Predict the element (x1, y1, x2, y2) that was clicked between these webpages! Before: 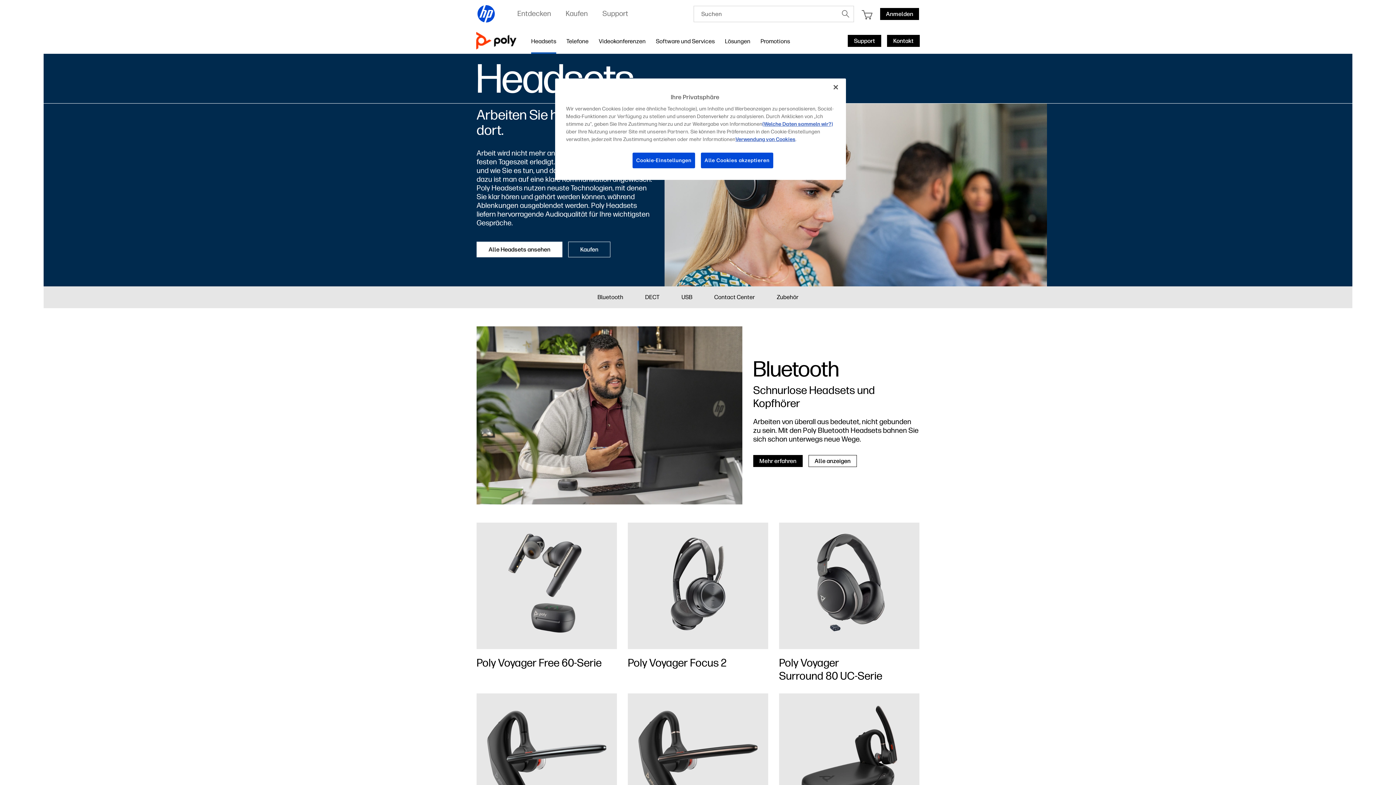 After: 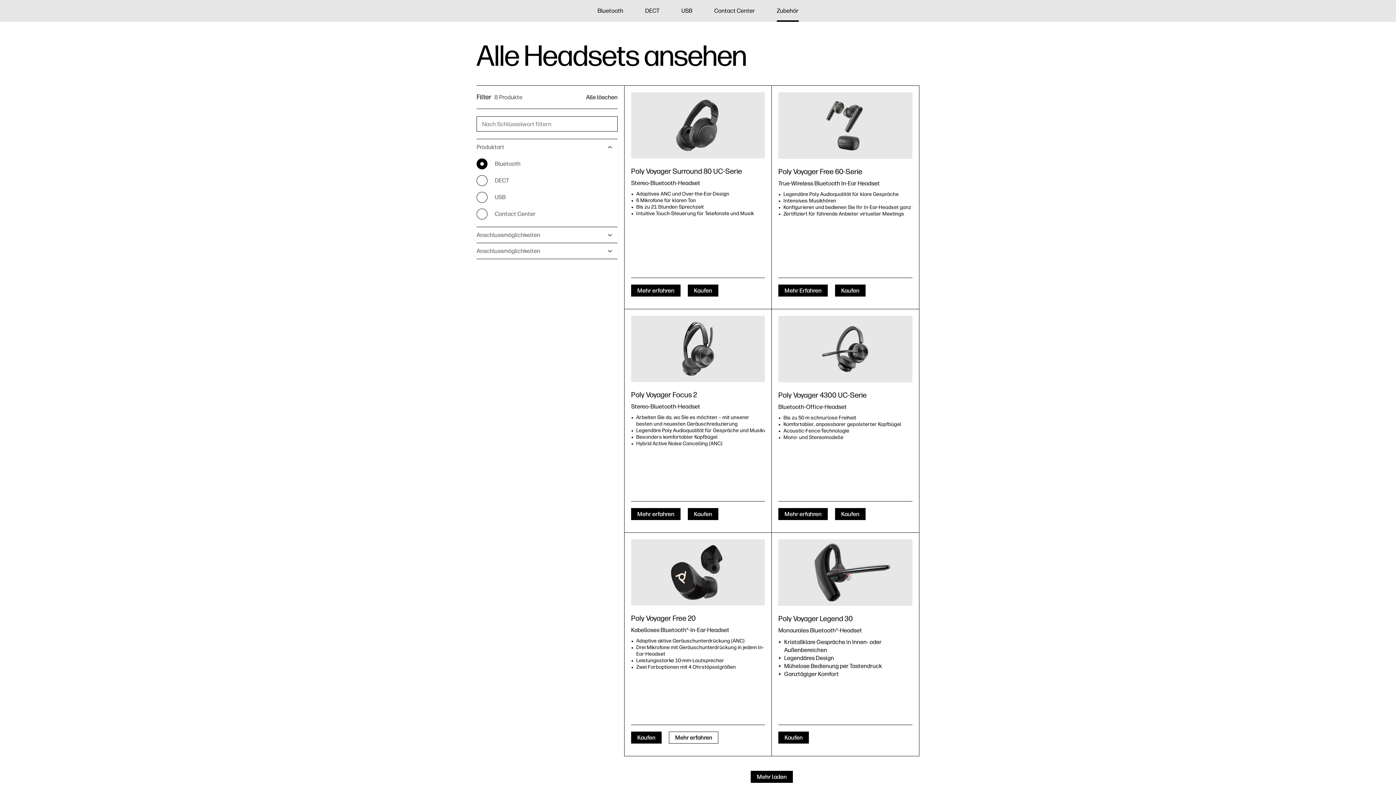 Action: label: Alle anzeigen
 bbox: (808, 455, 857, 467)